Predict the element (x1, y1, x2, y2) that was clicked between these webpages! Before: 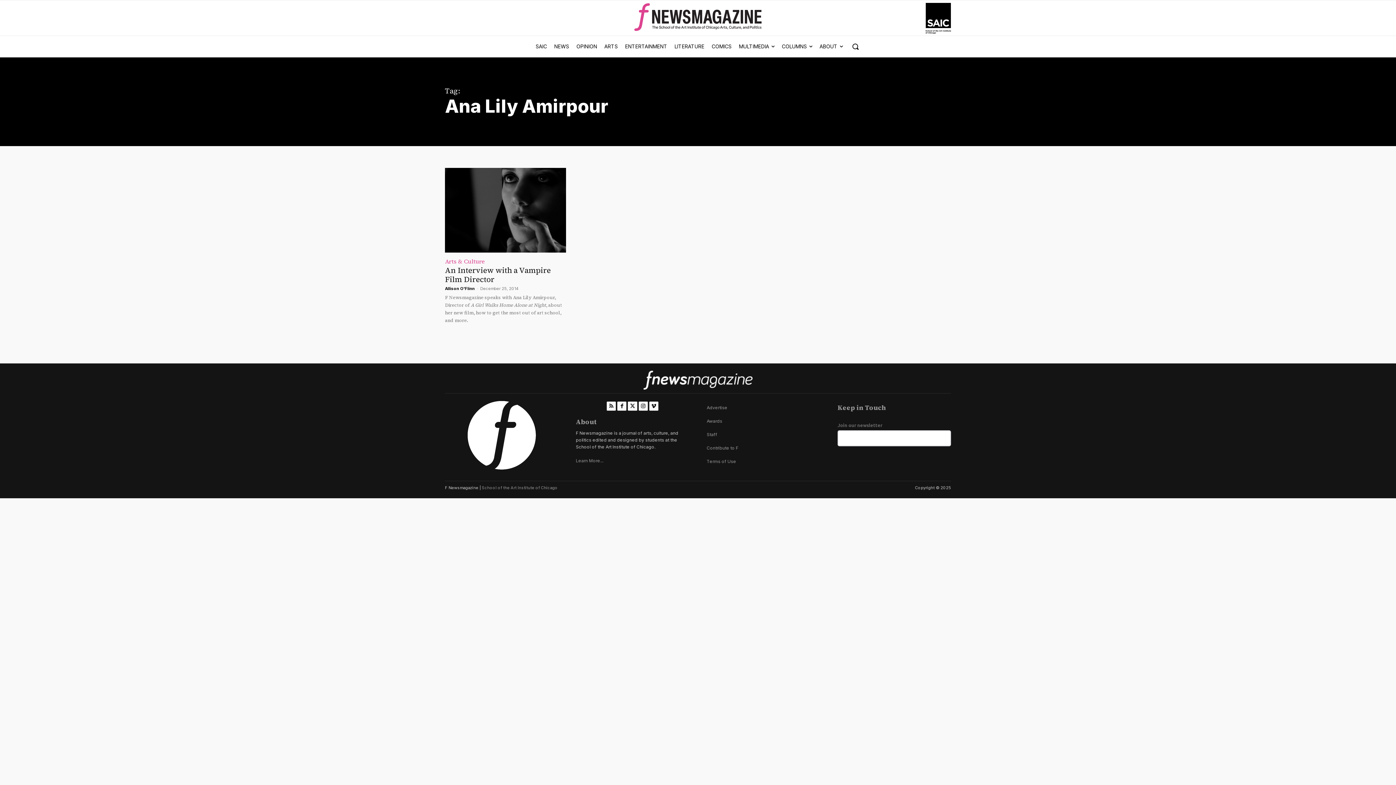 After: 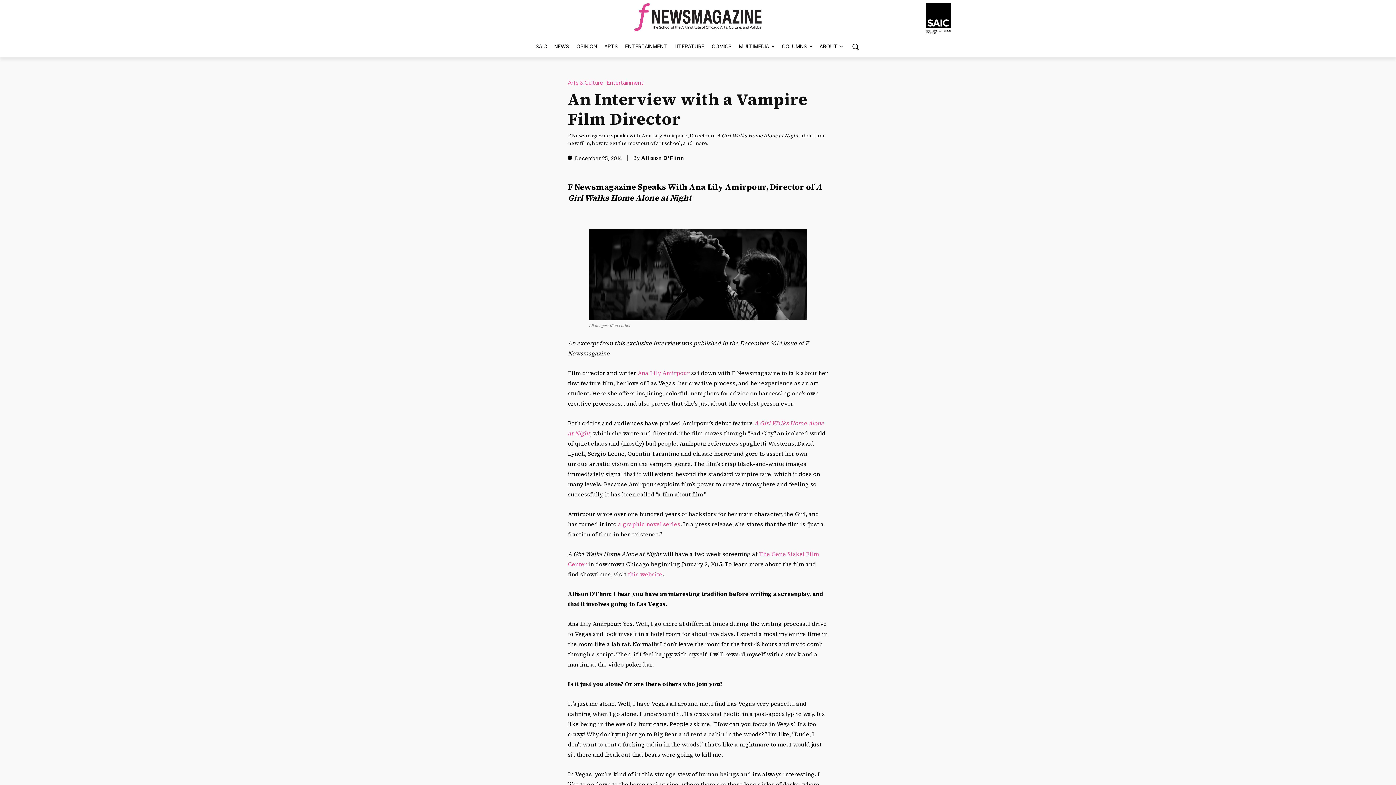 Action: bbox: (445, 265, 550, 284) label: An Interview with a Vampire Film Director